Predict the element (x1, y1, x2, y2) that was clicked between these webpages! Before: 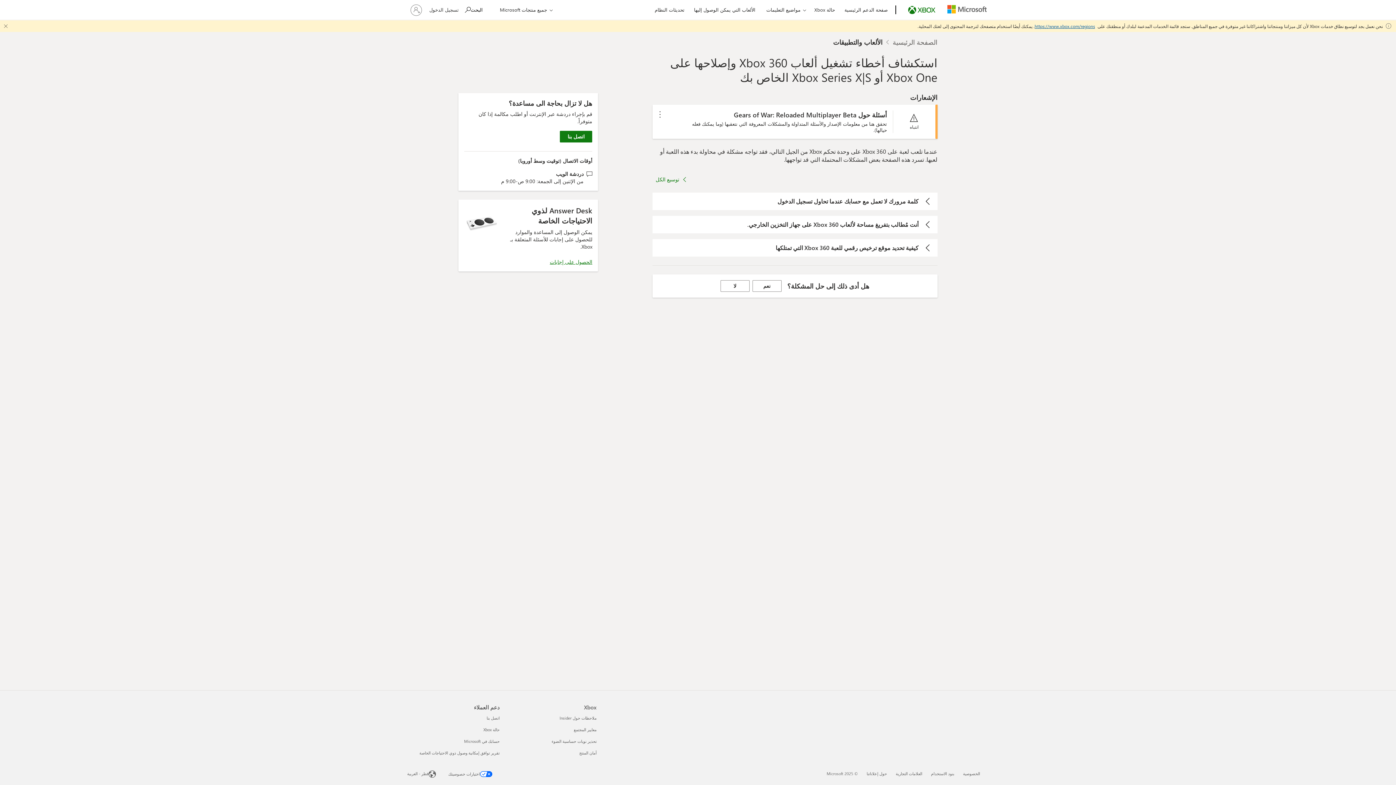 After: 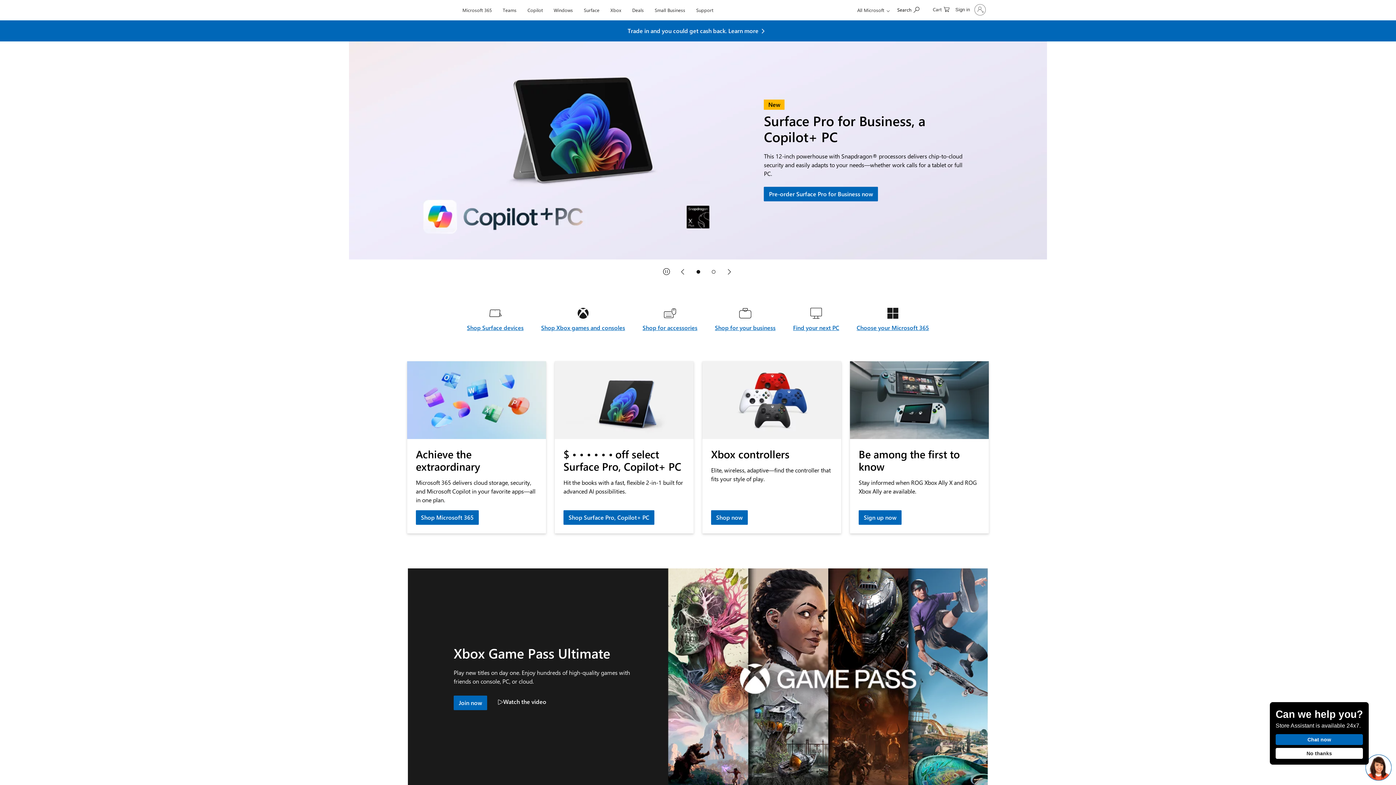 Action: bbox: (939, 0, 989, 20) label: Microsoft